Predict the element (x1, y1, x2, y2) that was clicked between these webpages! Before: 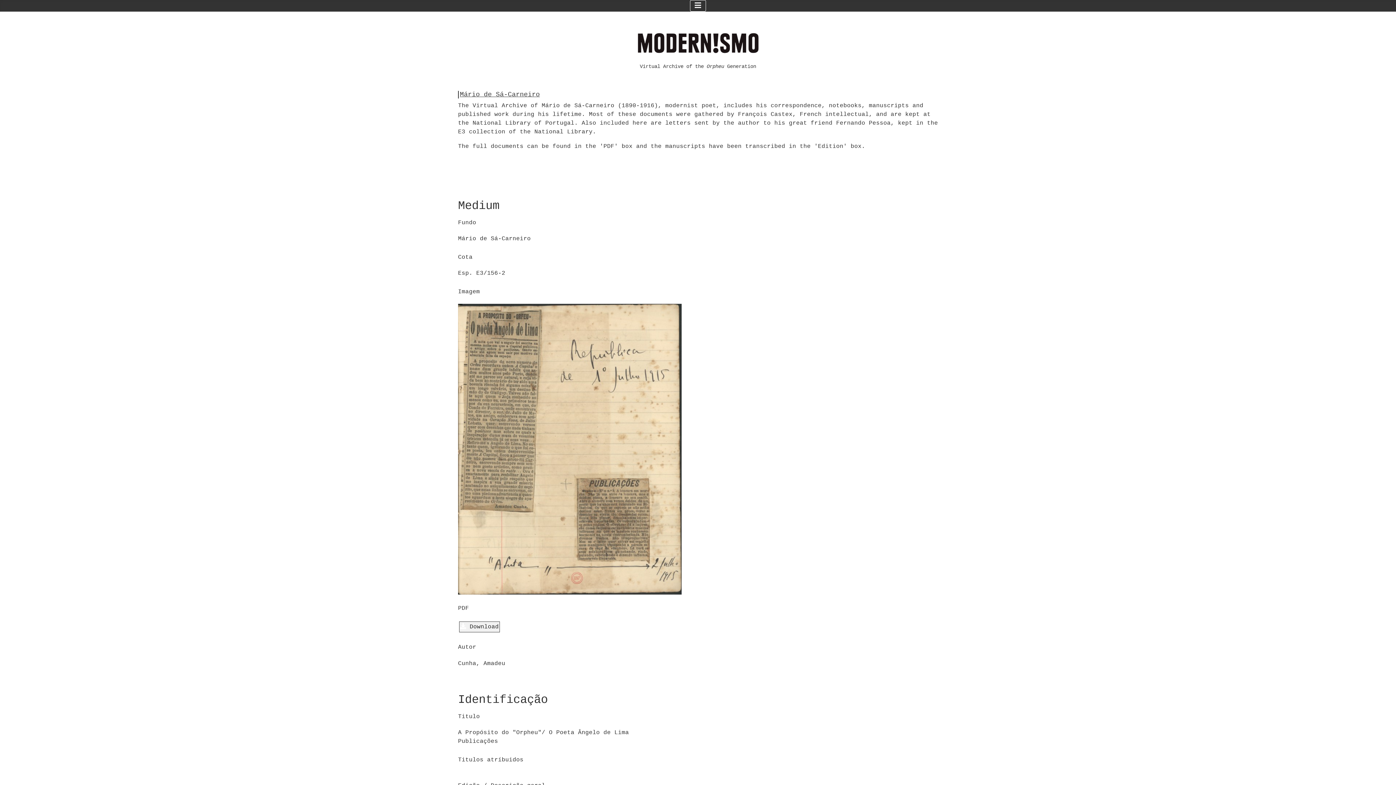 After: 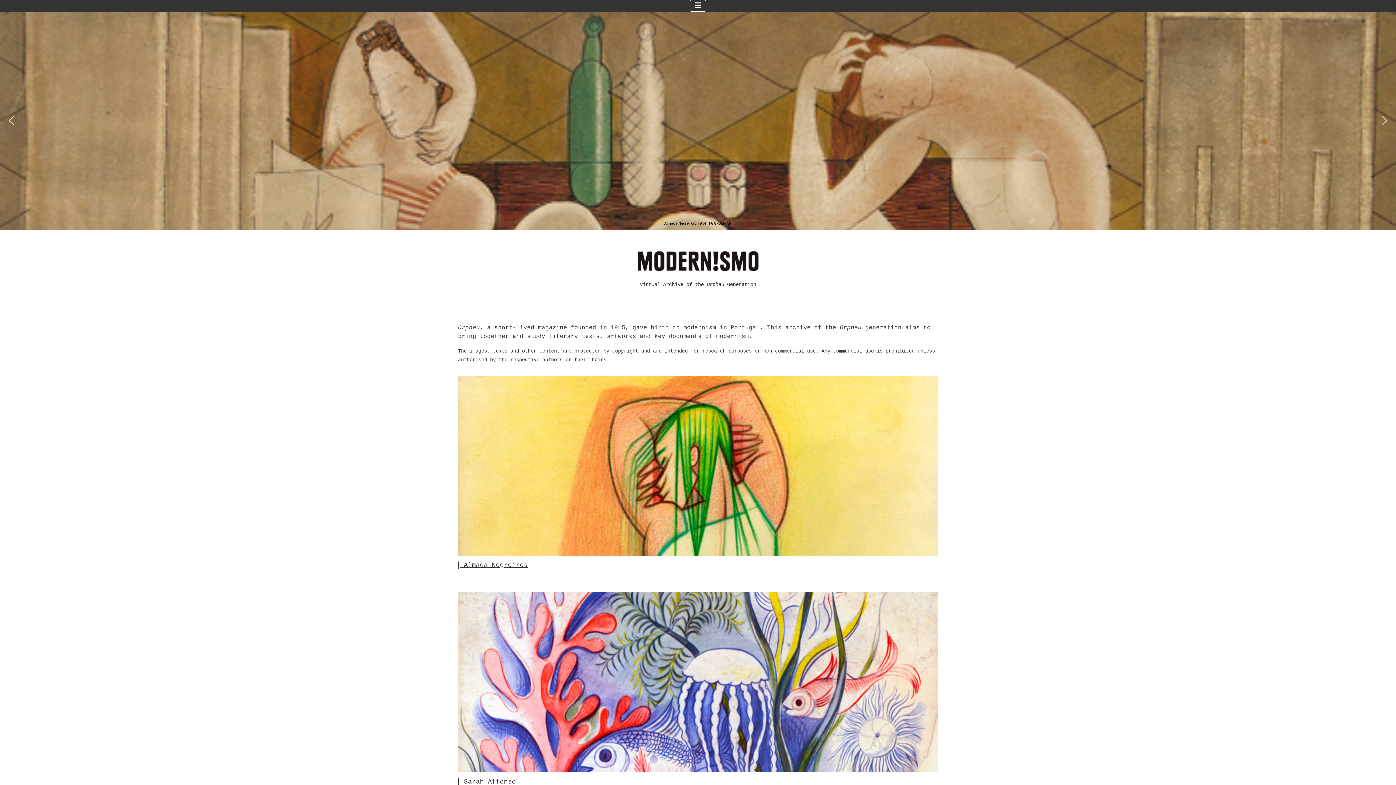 Action: bbox: (633, 26, 763, 60)